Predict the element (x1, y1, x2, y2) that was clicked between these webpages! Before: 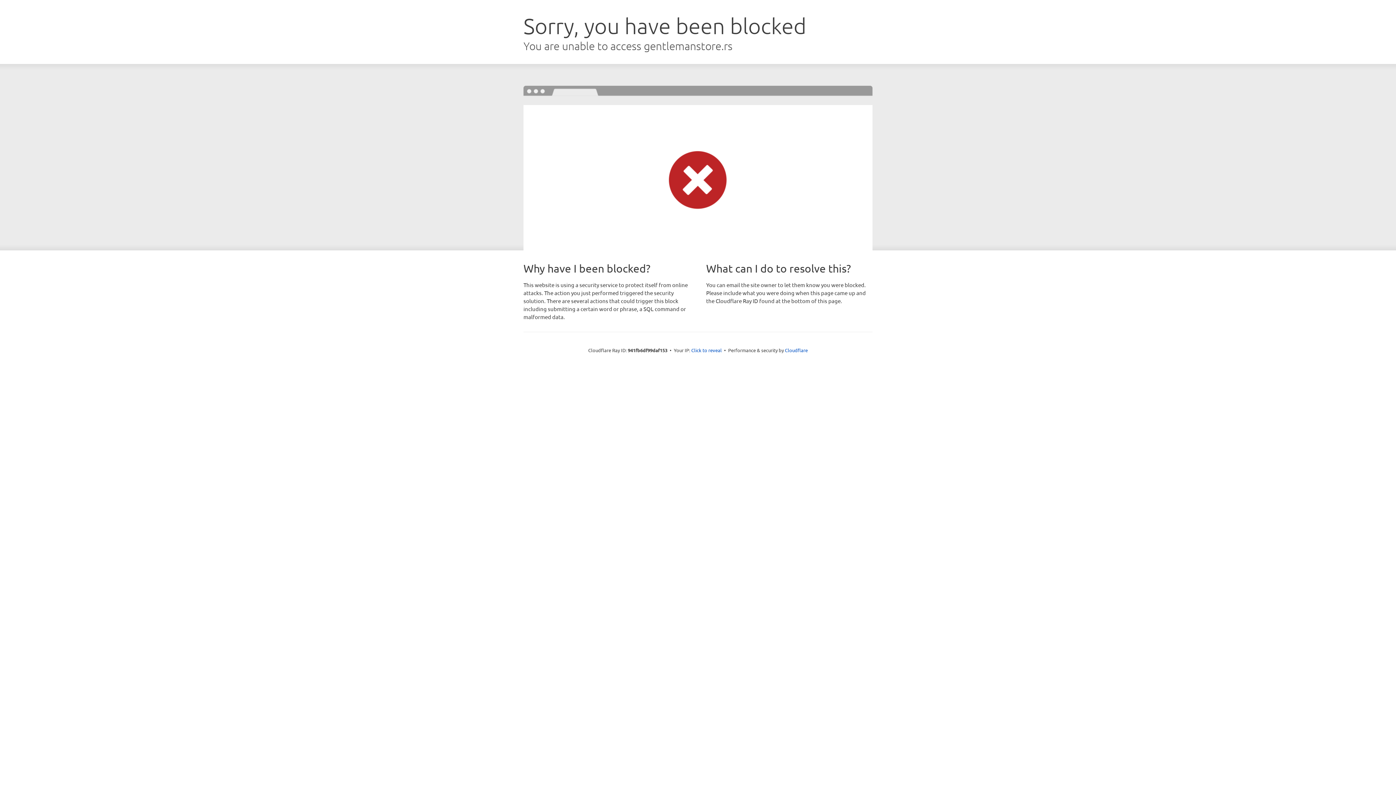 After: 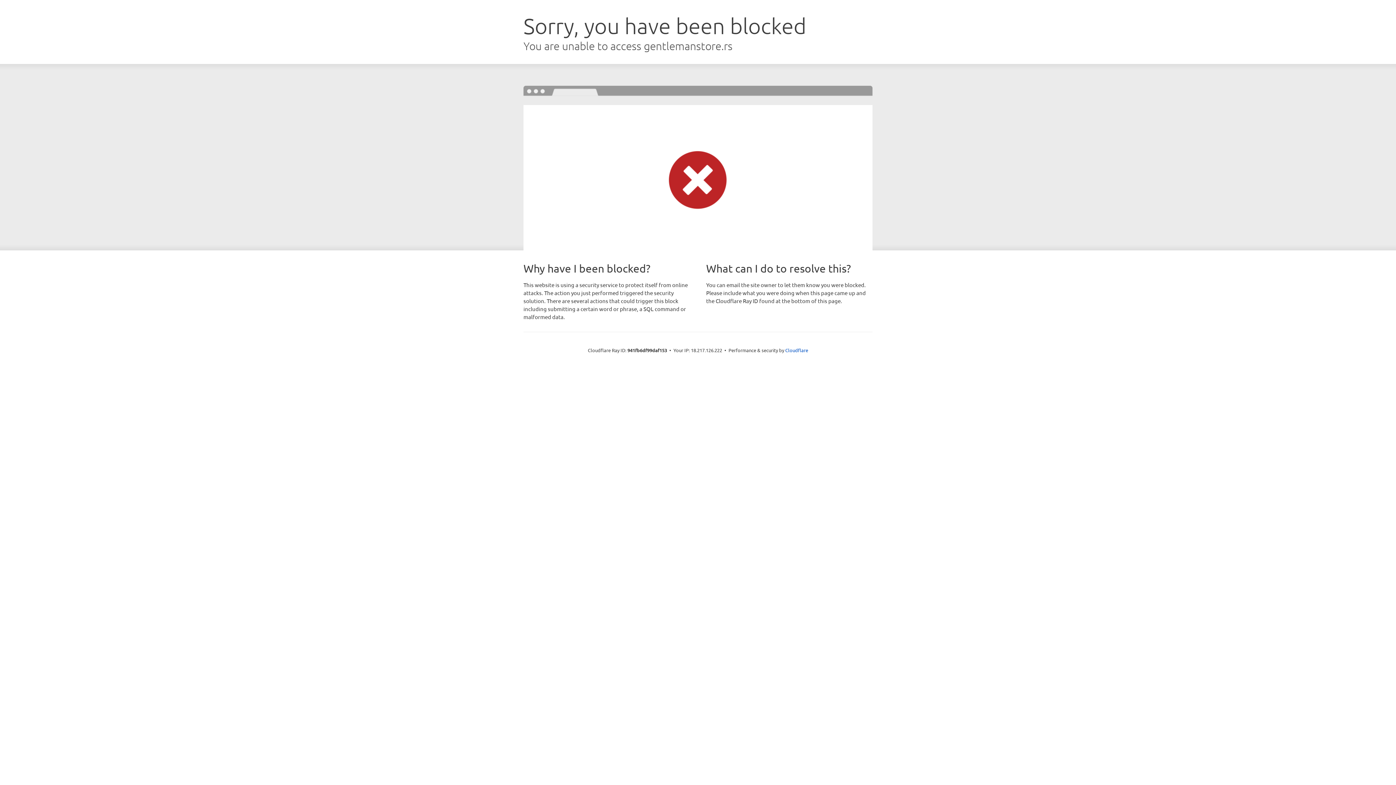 Action: label: Click to reveal bbox: (691, 346, 722, 353)